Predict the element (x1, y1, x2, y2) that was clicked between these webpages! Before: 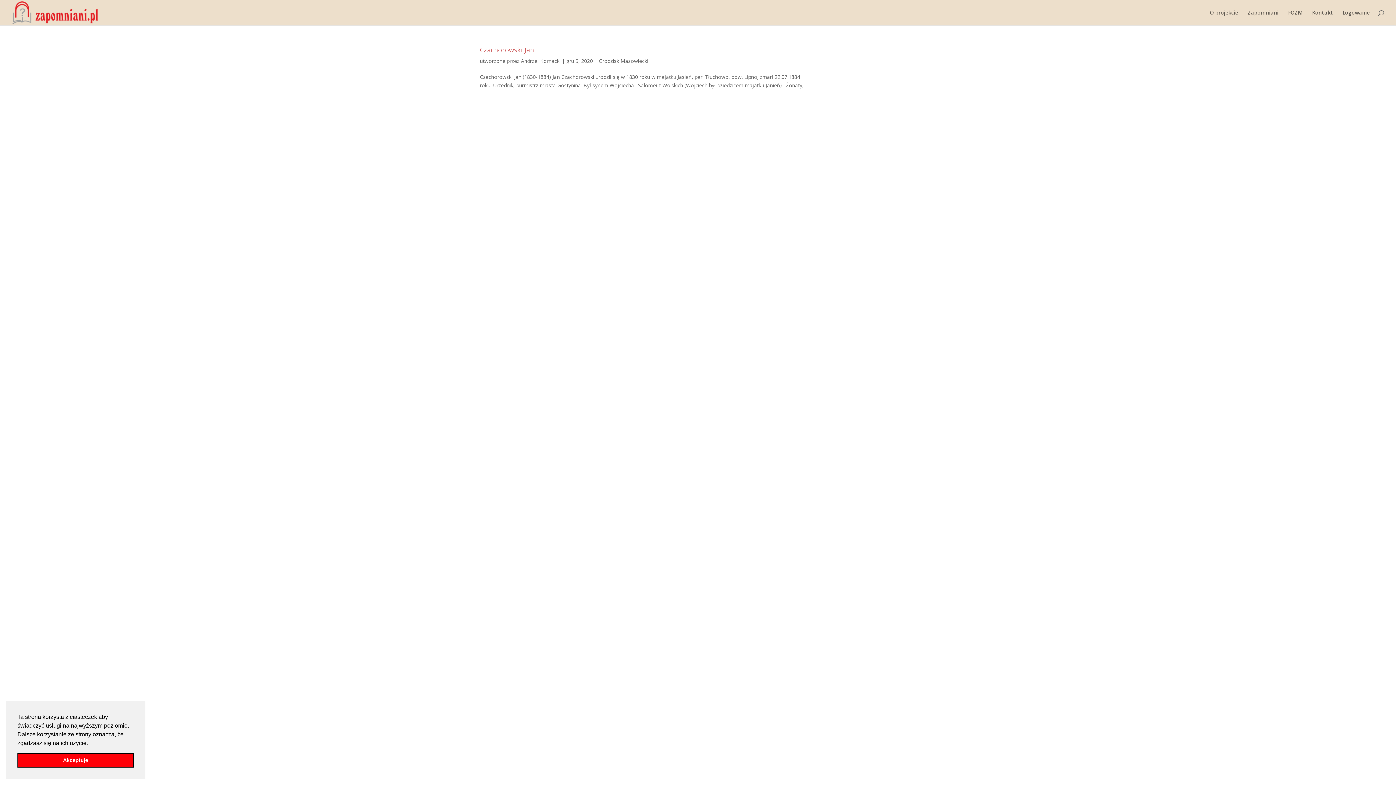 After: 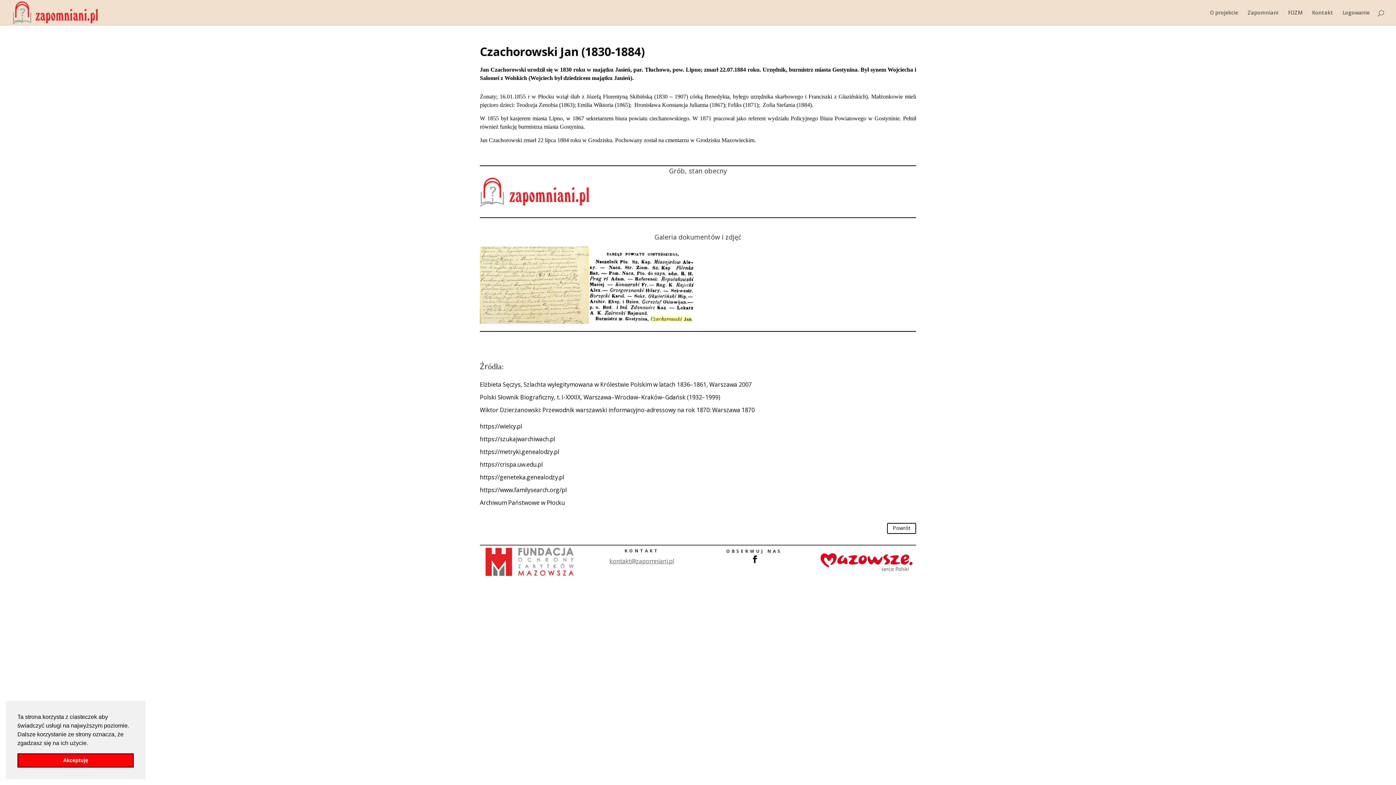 Action: bbox: (480, 45, 534, 54) label: Czachorowski Jan